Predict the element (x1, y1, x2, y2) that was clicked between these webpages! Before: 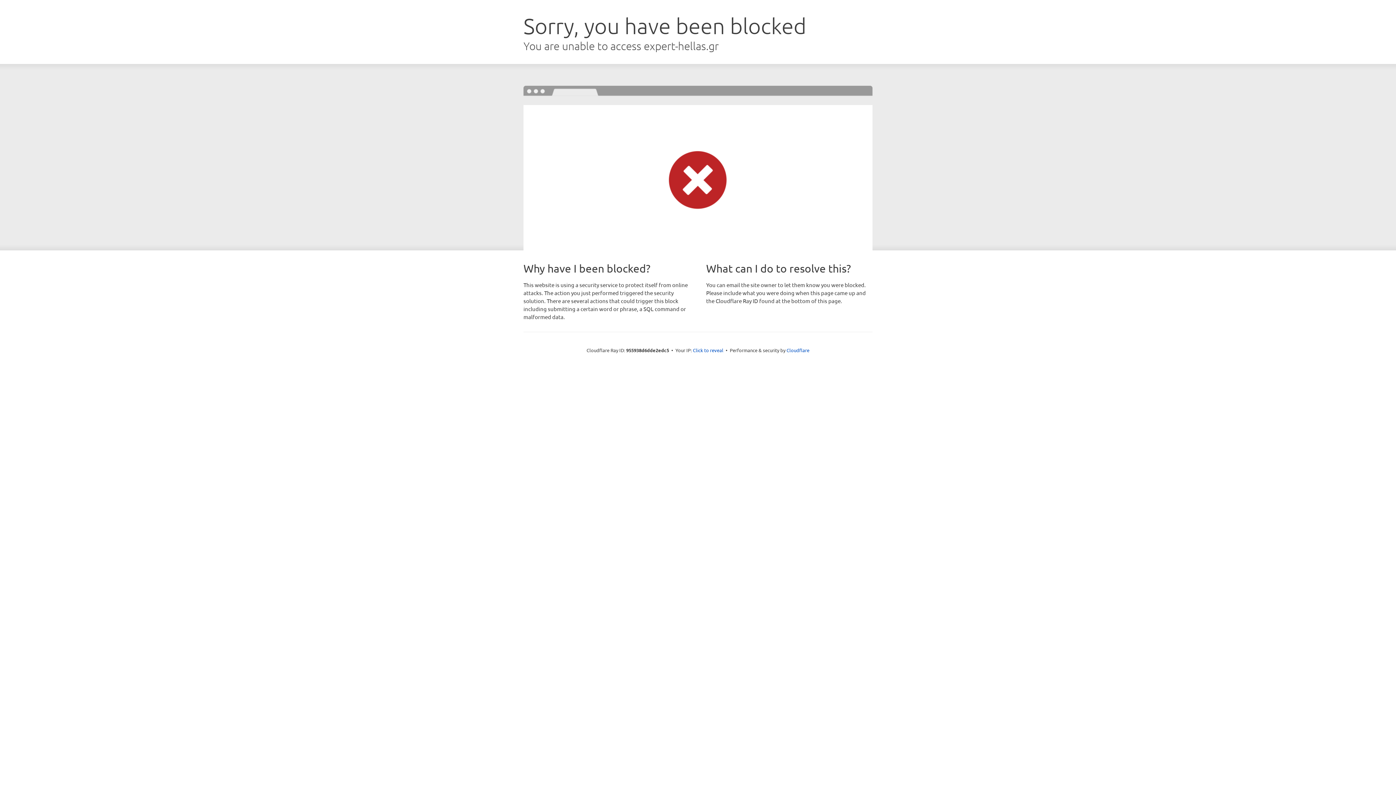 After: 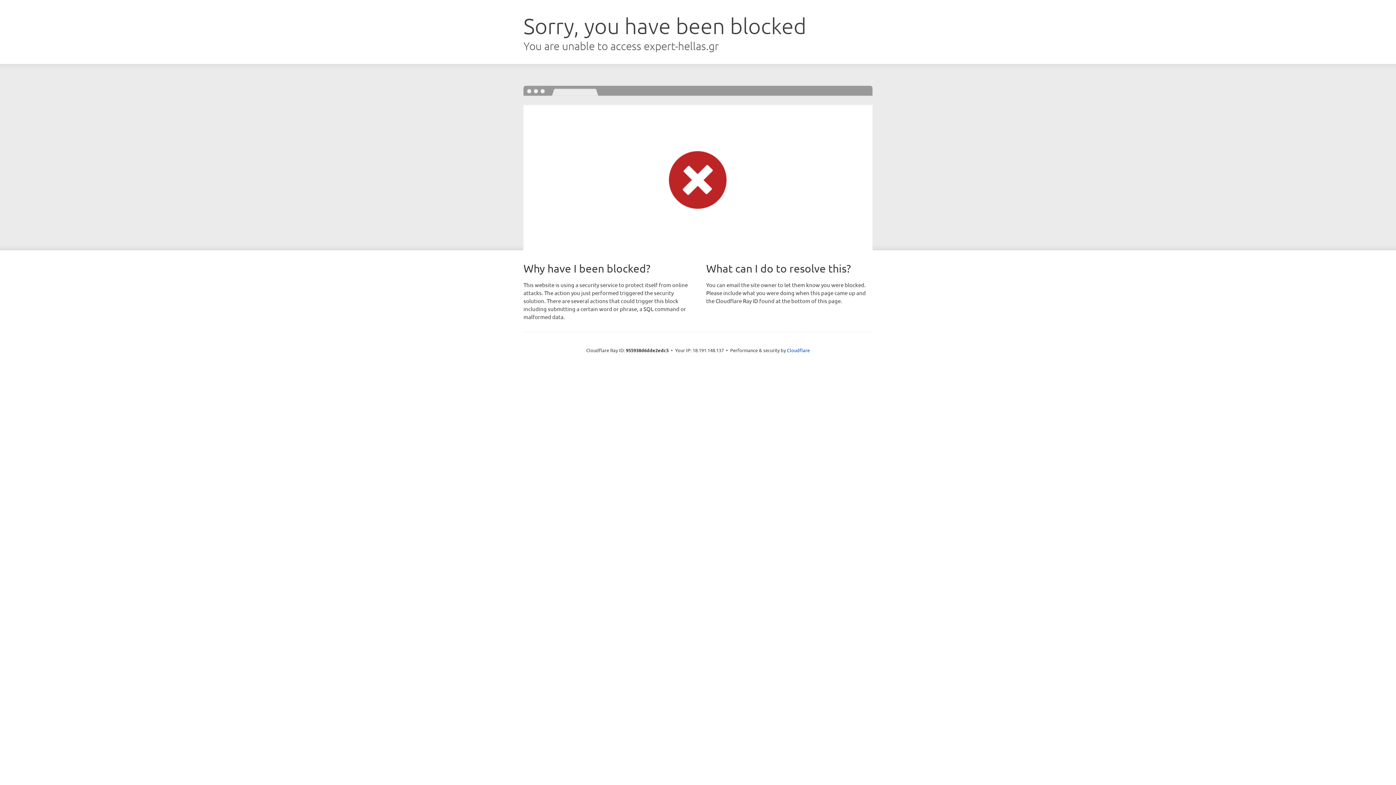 Action: label: Click to reveal bbox: (693, 346, 723, 353)